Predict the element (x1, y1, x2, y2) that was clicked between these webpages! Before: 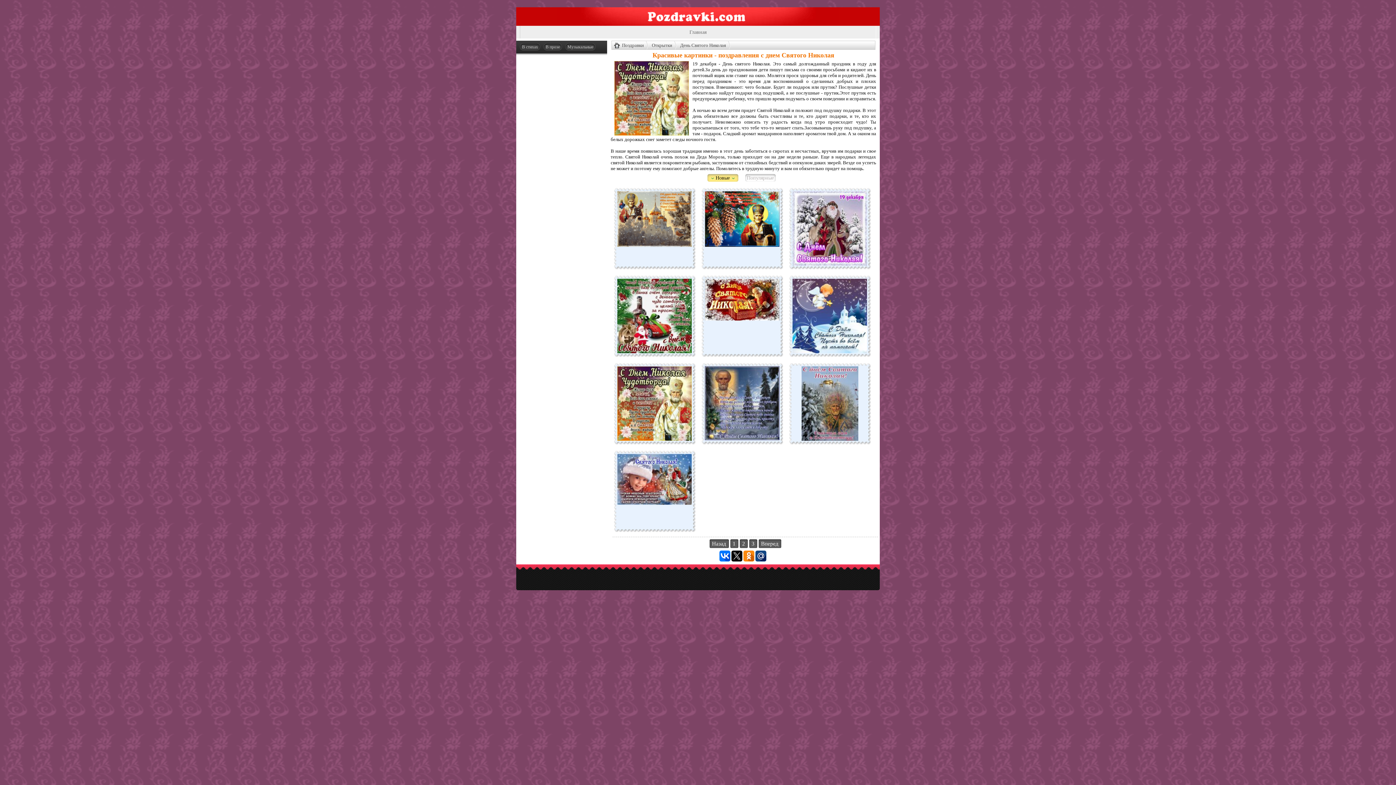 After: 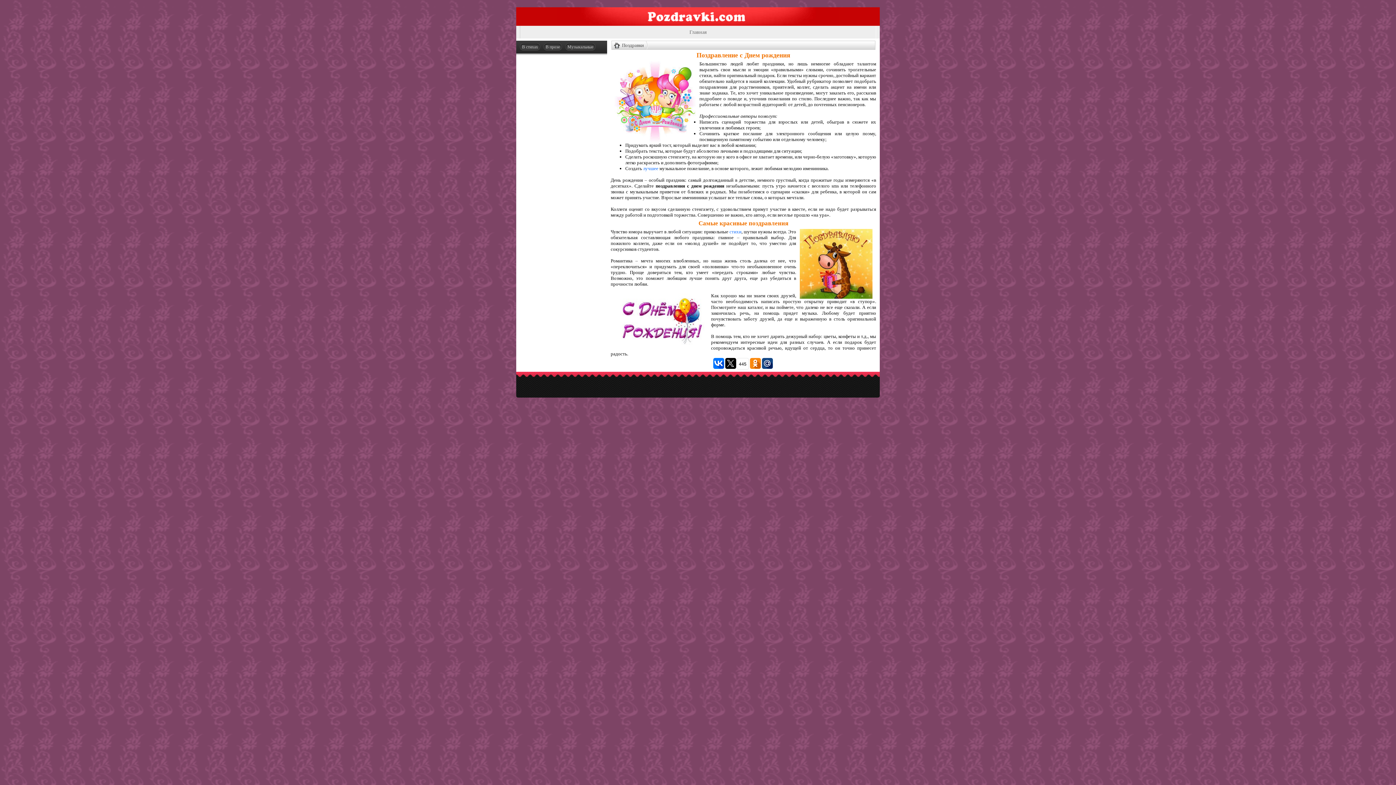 Action: bbox: (645, 17, 748, 23)